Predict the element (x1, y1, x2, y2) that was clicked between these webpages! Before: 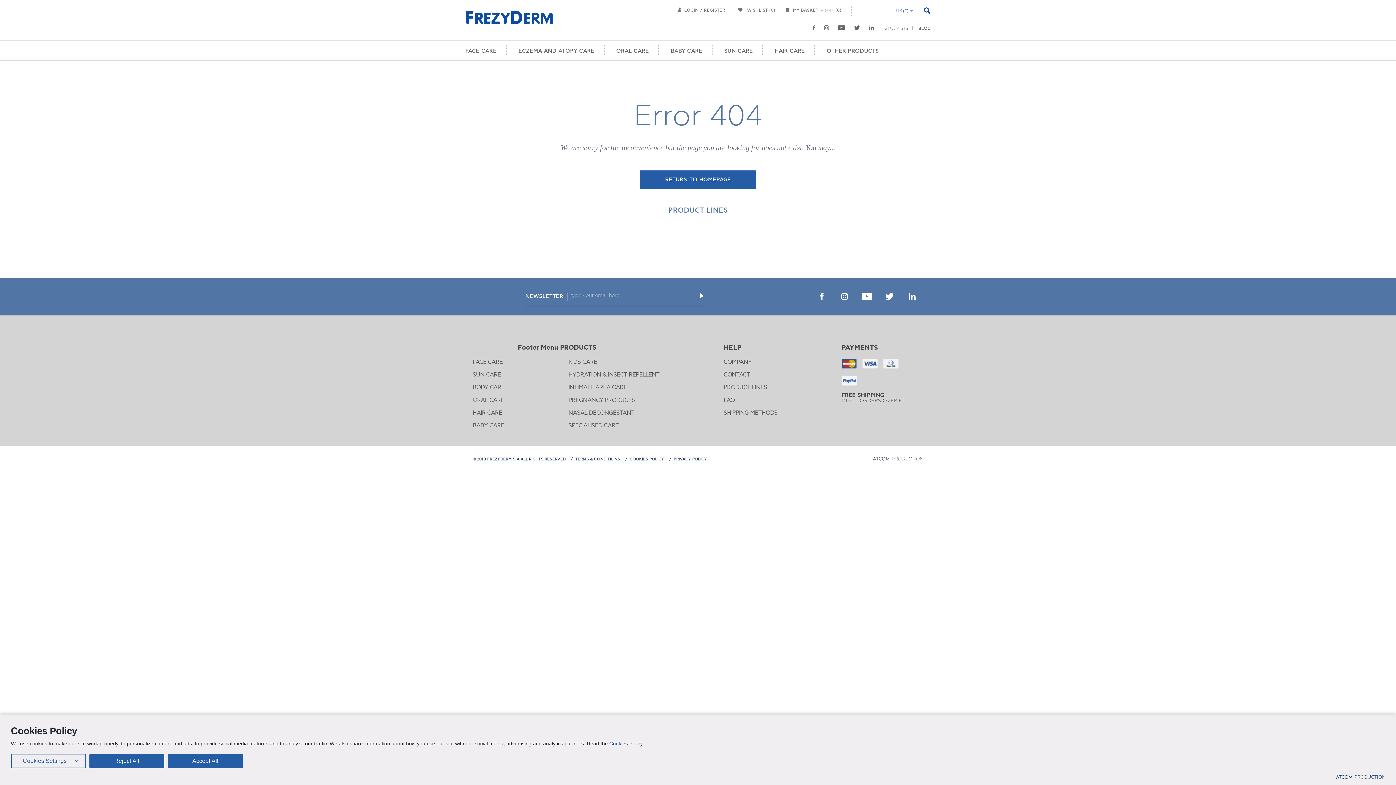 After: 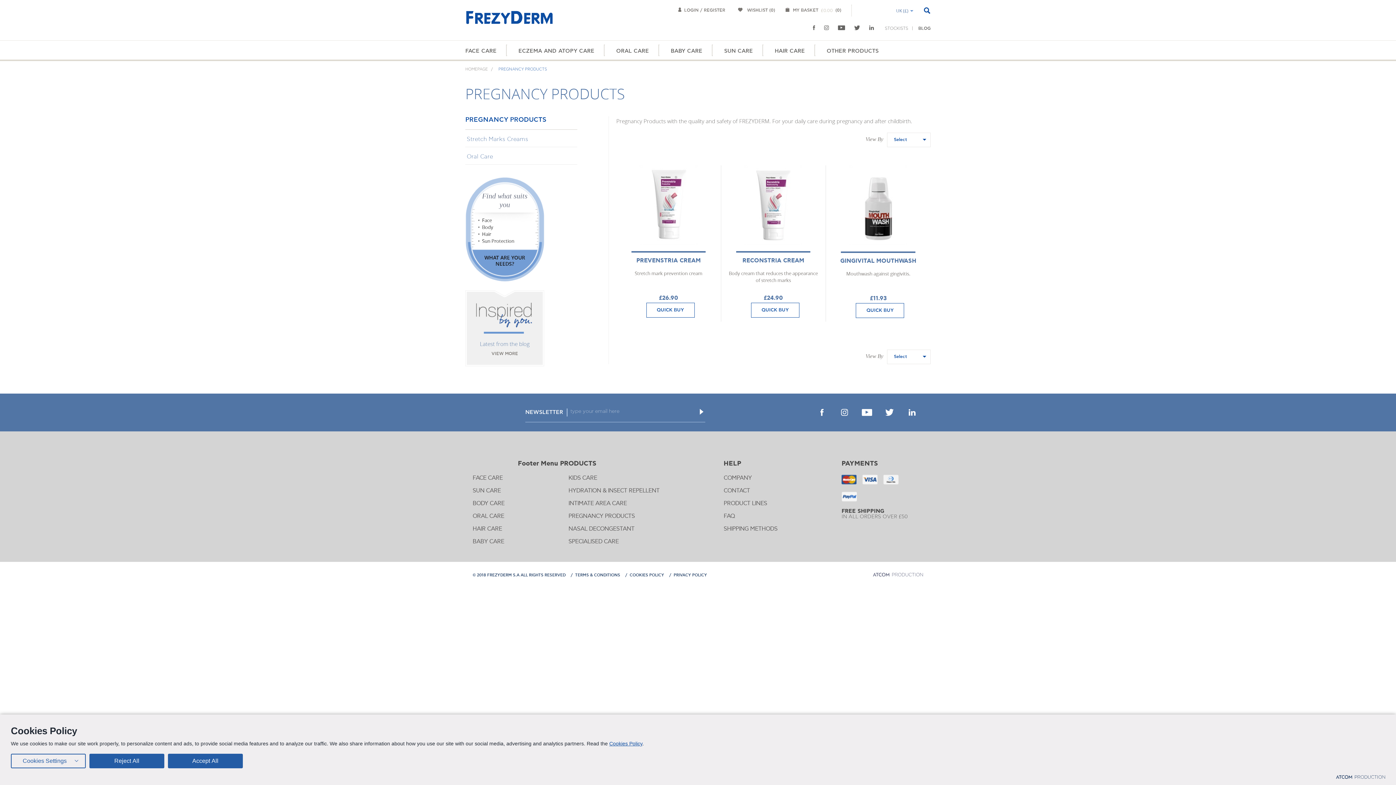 Action: label: PREGNANCY PRODUCTS bbox: (568, 397, 634, 404)